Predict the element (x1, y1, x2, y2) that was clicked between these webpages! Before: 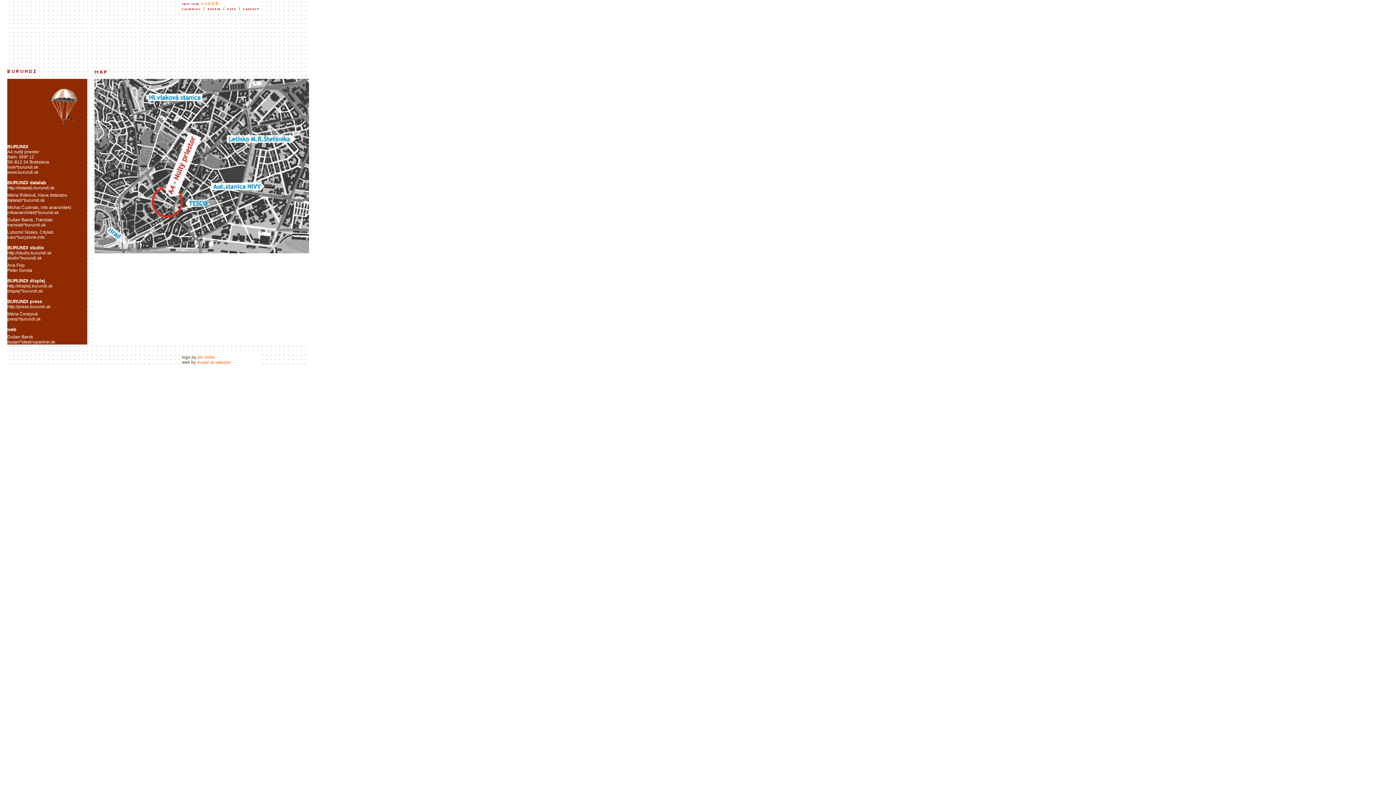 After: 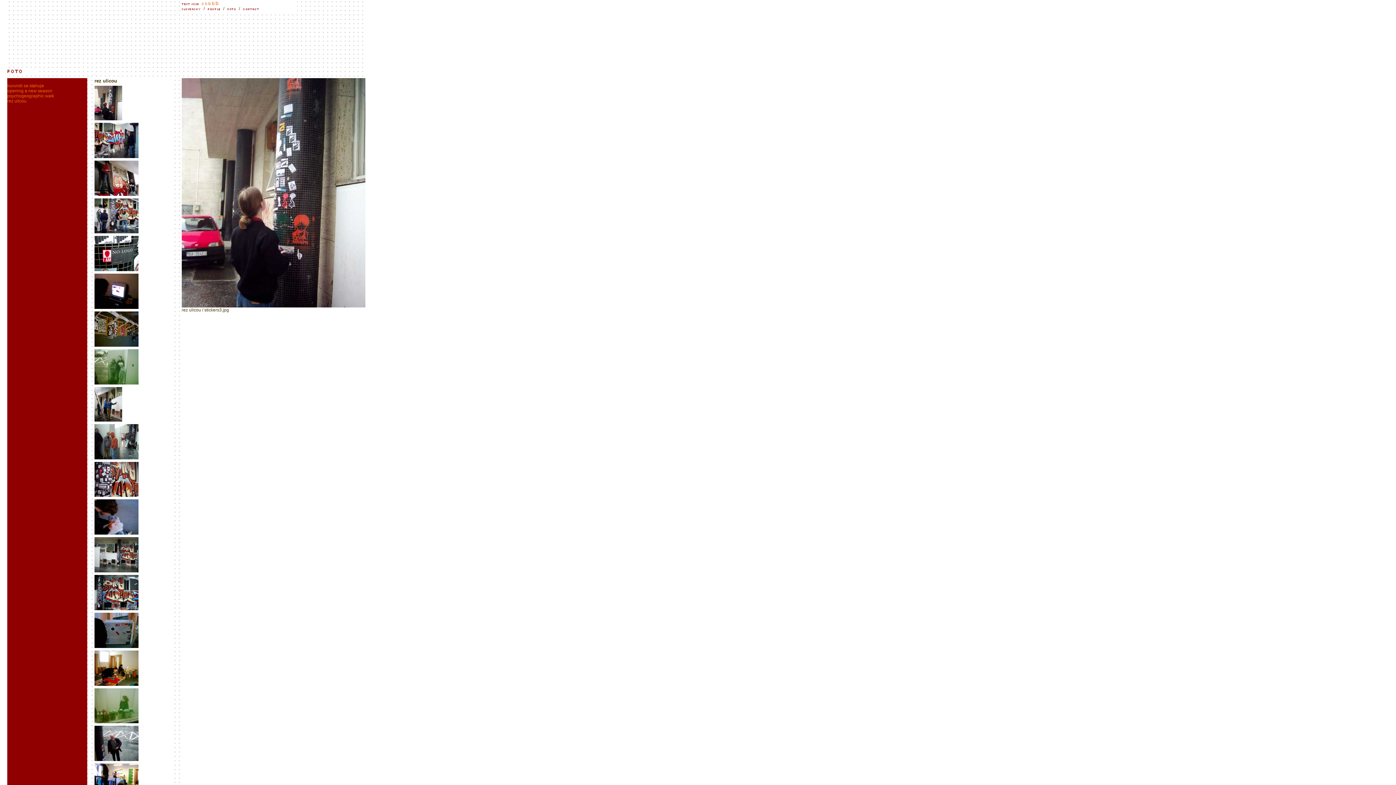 Action: bbox: (227, 6, 235, 11)